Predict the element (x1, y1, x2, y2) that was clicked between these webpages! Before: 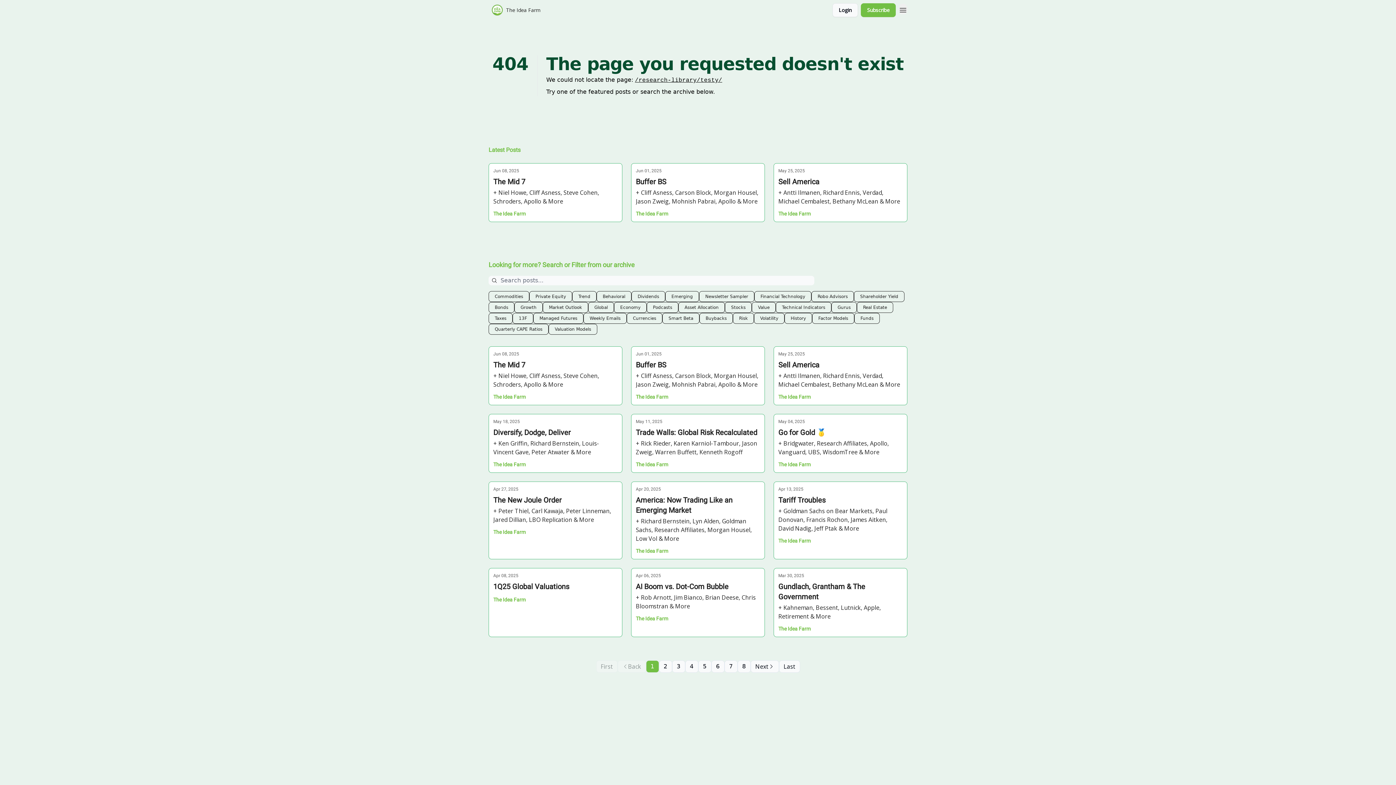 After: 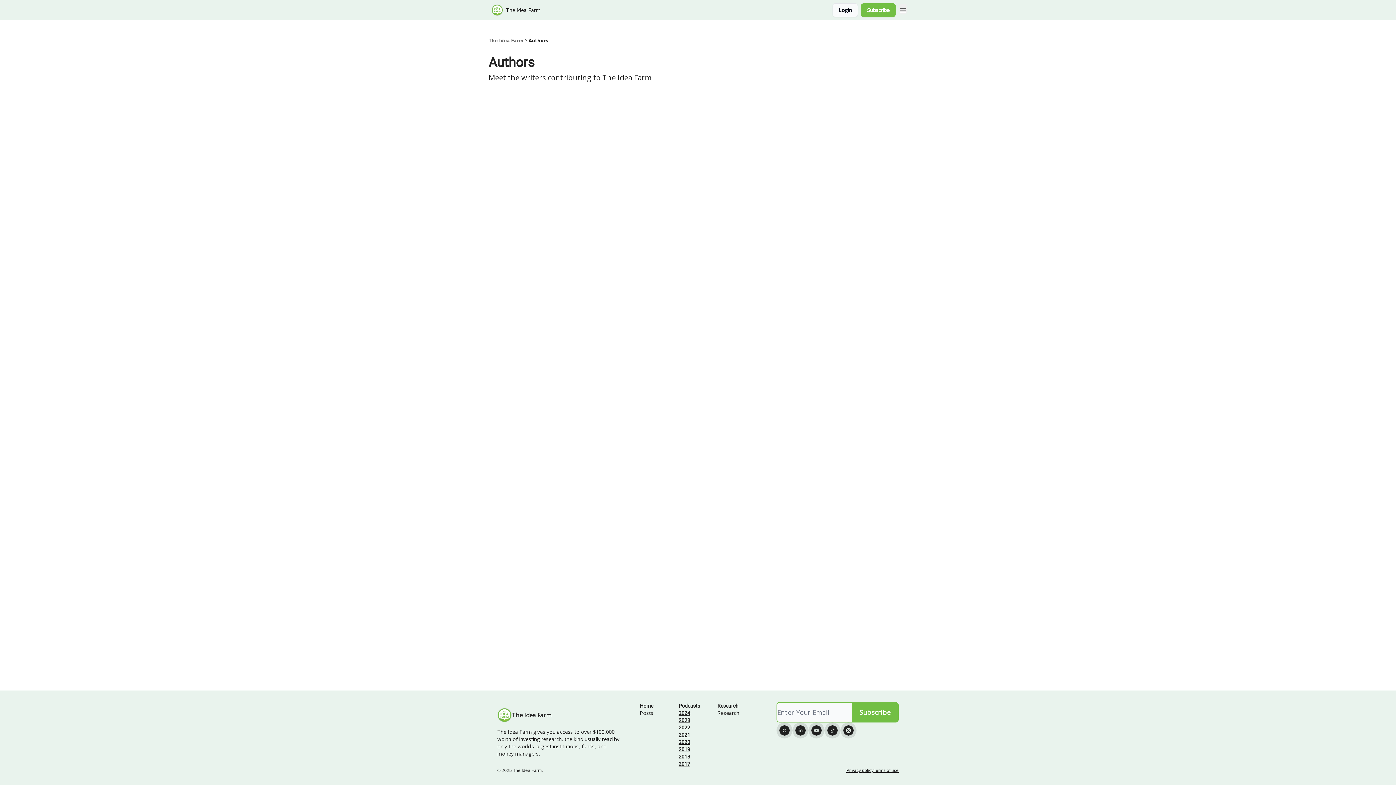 Action: label: The Idea Farm bbox: (493, 596, 617, 603)